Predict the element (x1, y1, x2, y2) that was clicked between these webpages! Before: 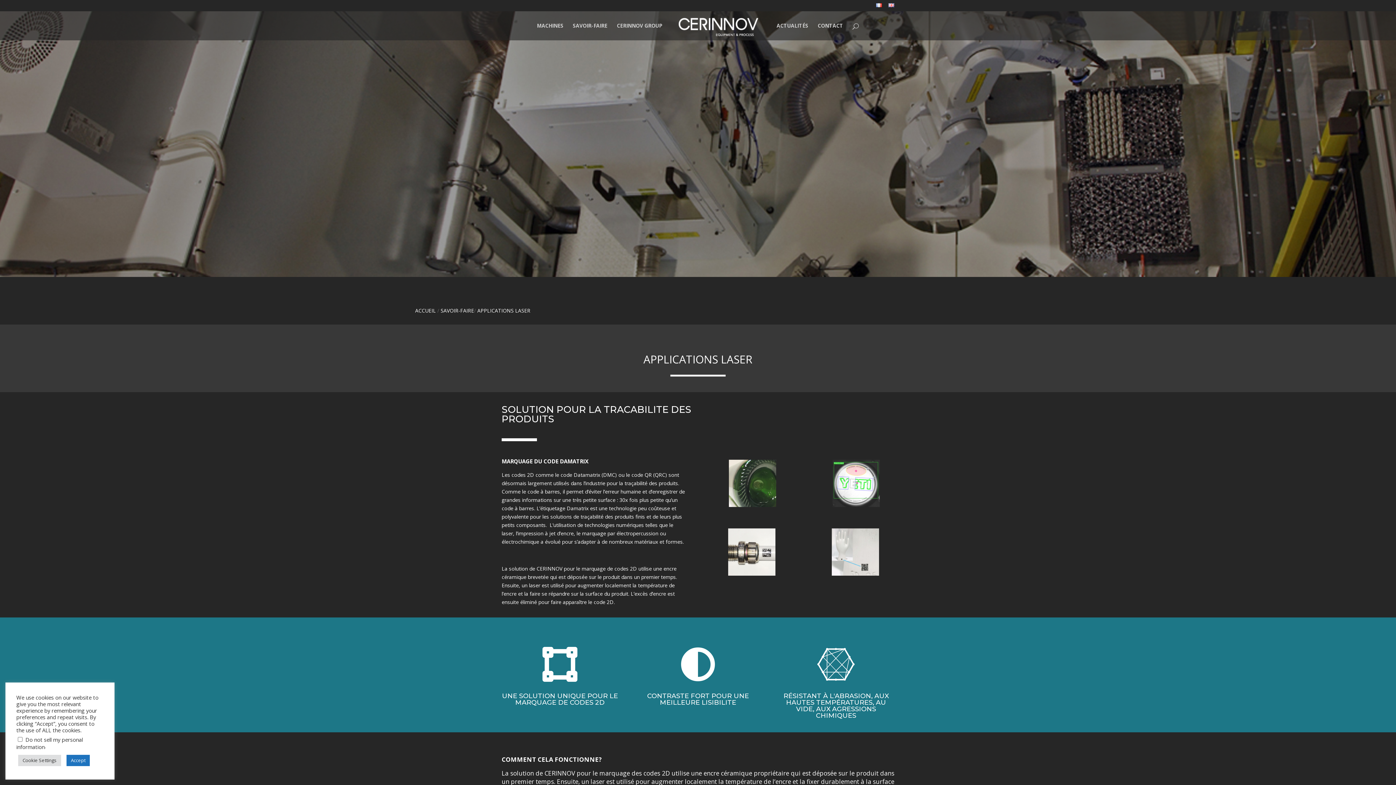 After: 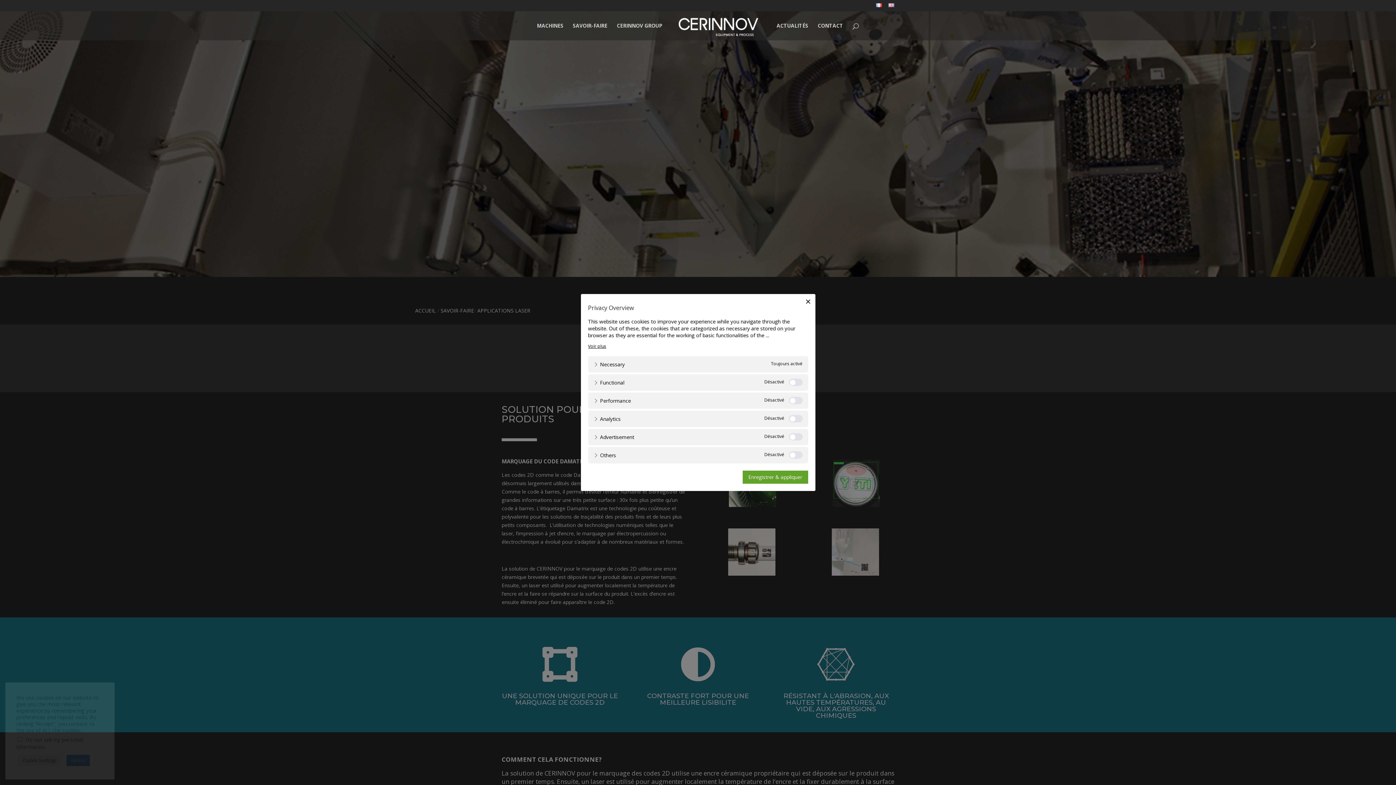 Action: bbox: (18, 755, 61, 766) label: Cookie Settings